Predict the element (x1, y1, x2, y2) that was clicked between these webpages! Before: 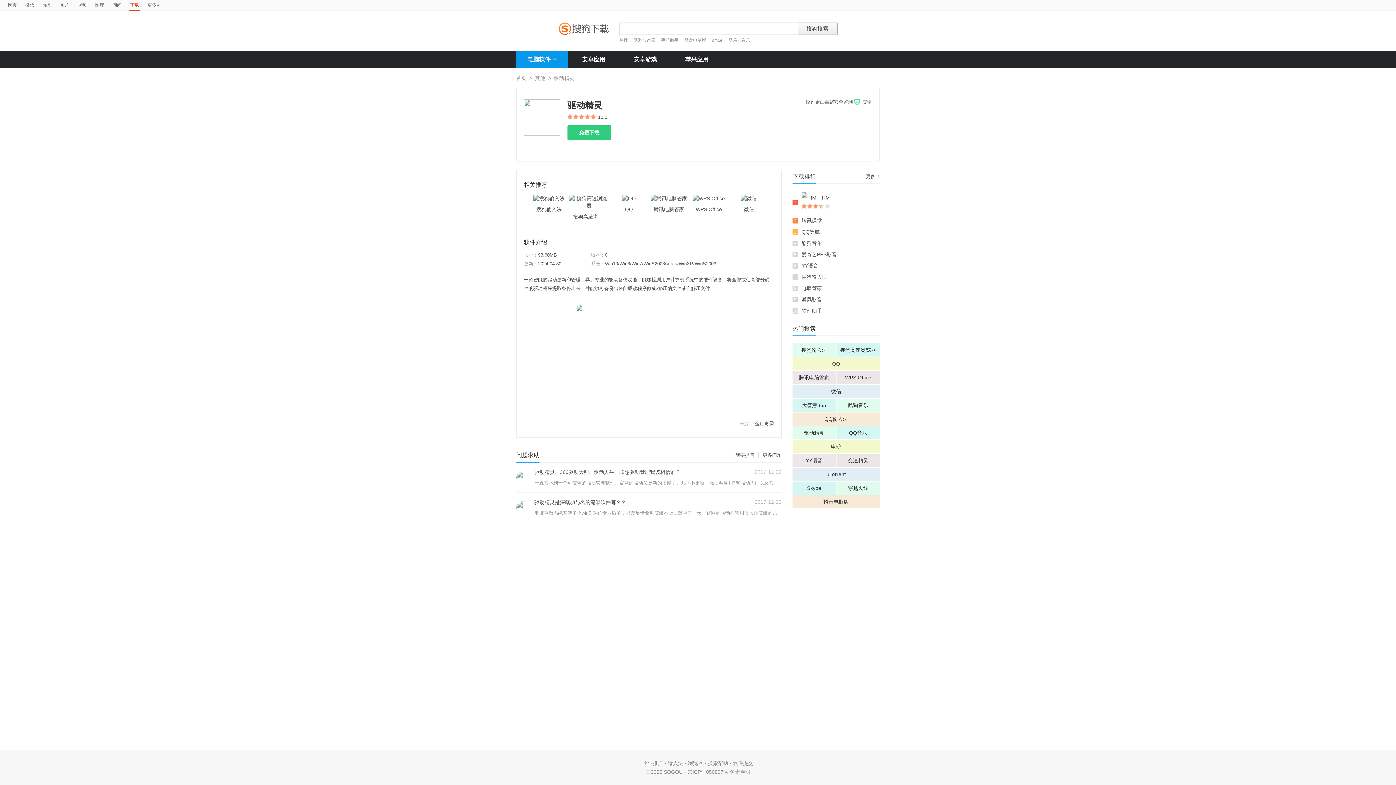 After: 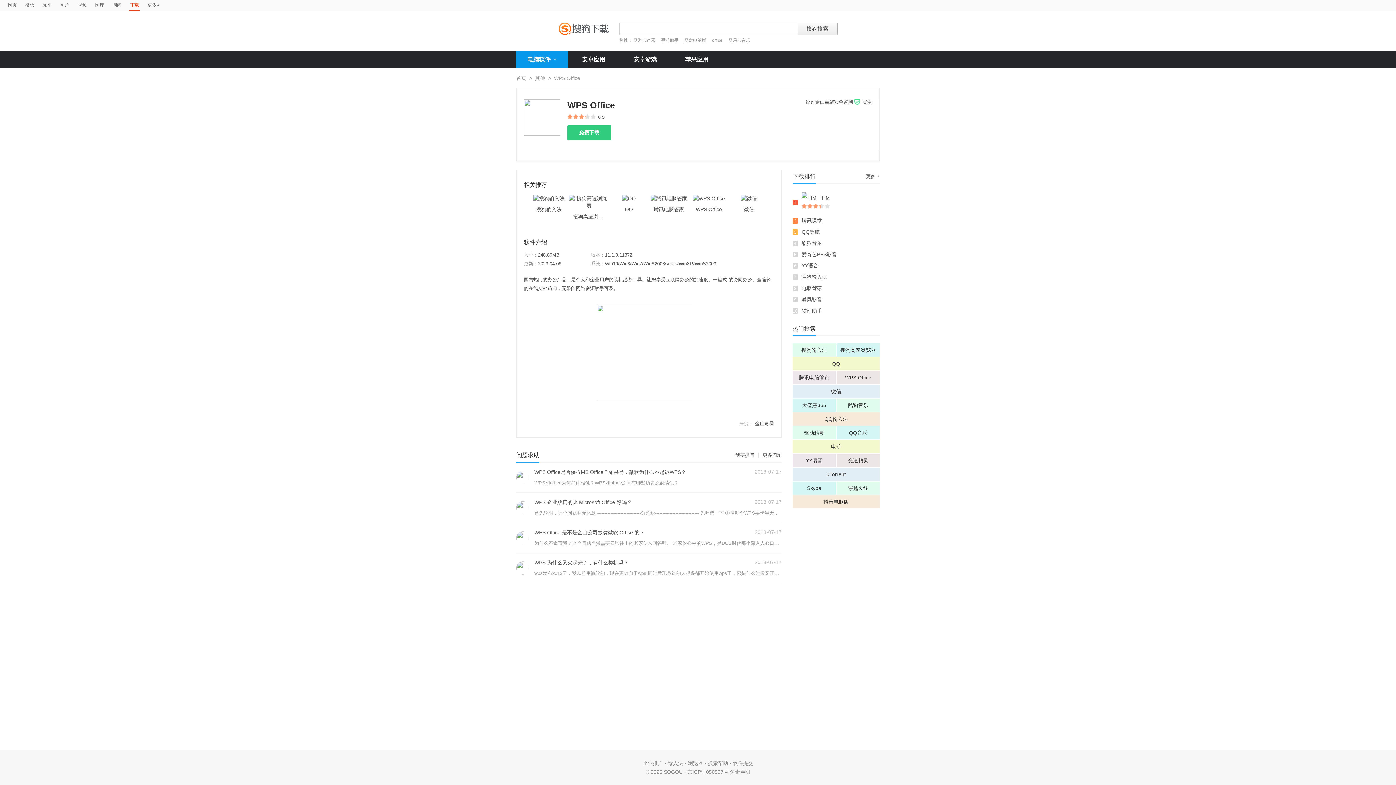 Action: bbox: (836, 371, 880, 384) label: WPS Office